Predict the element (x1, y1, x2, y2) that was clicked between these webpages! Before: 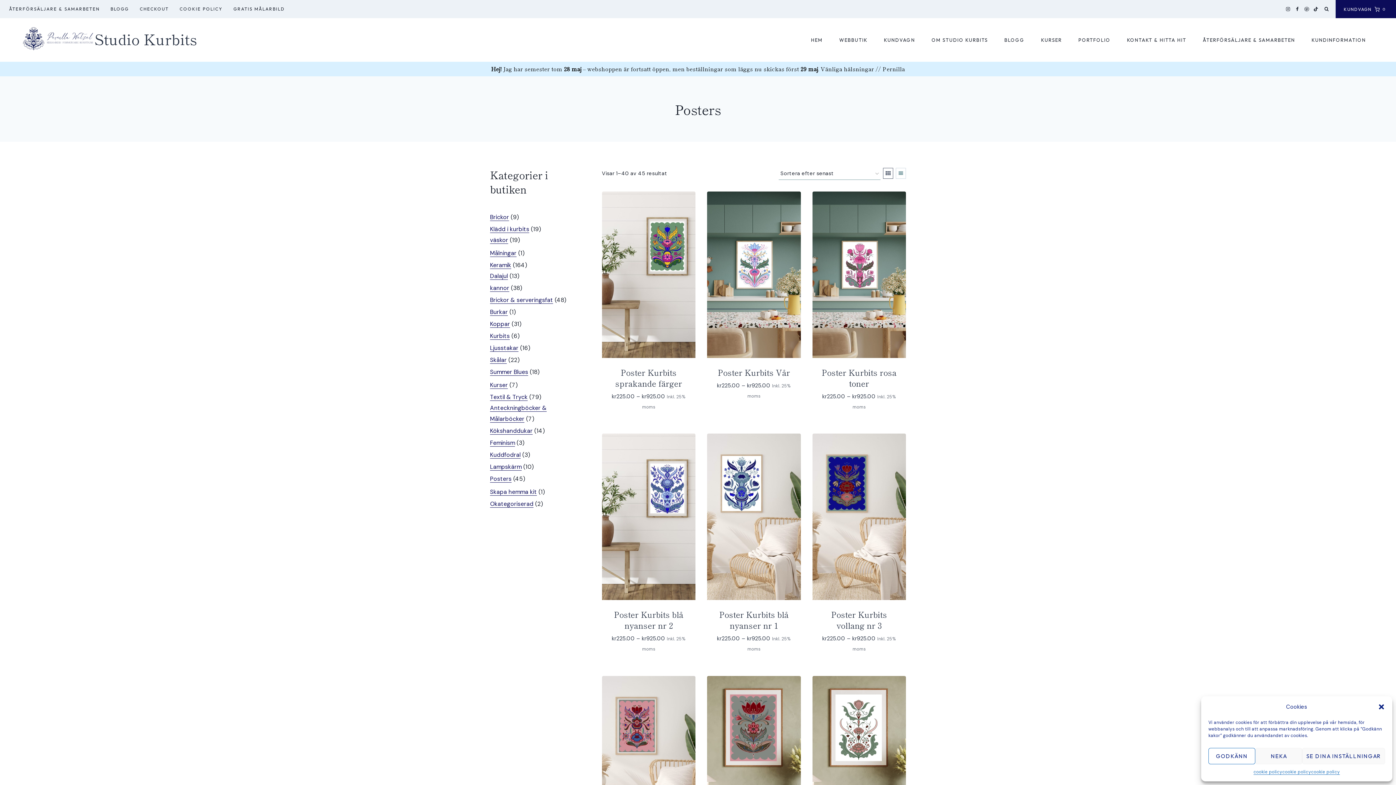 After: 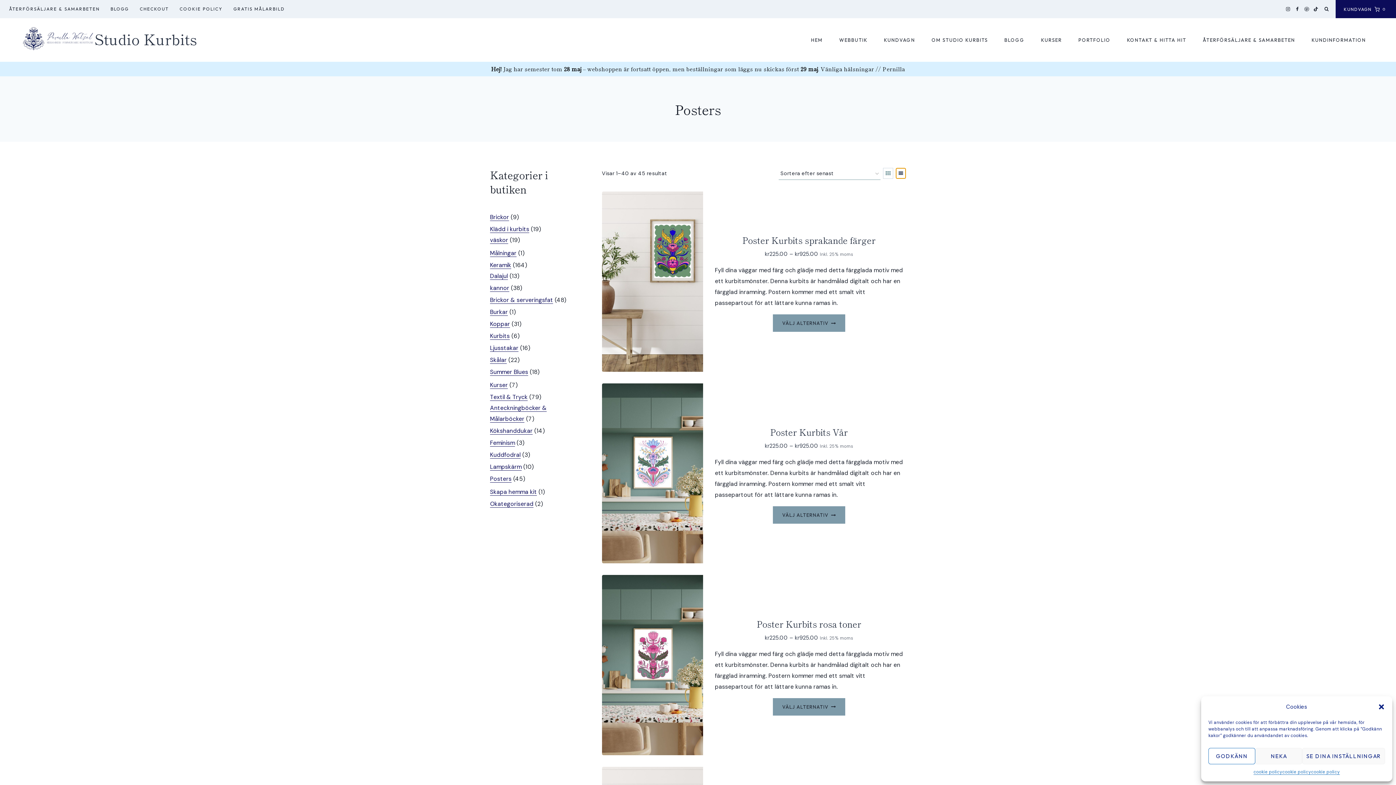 Action: bbox: (896, 168, 906, 178)